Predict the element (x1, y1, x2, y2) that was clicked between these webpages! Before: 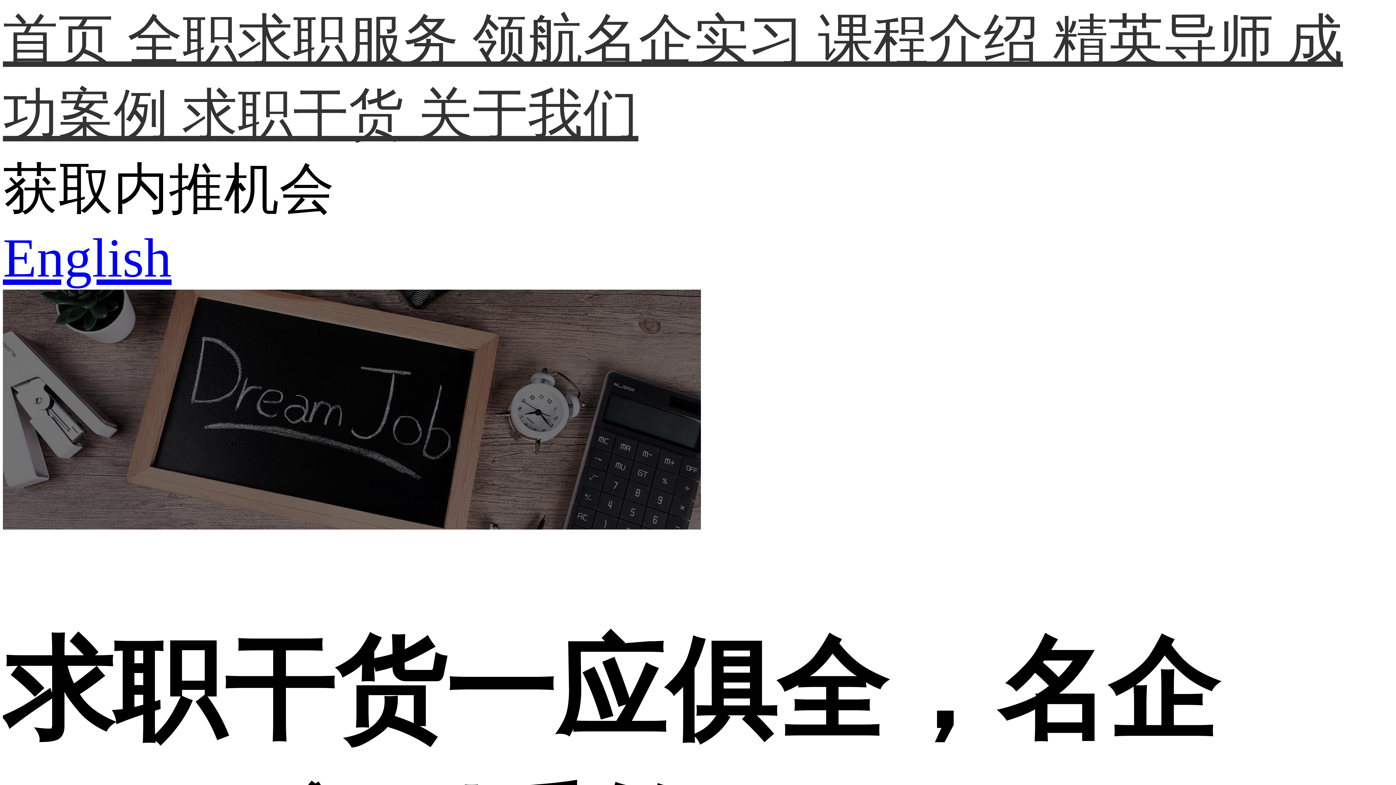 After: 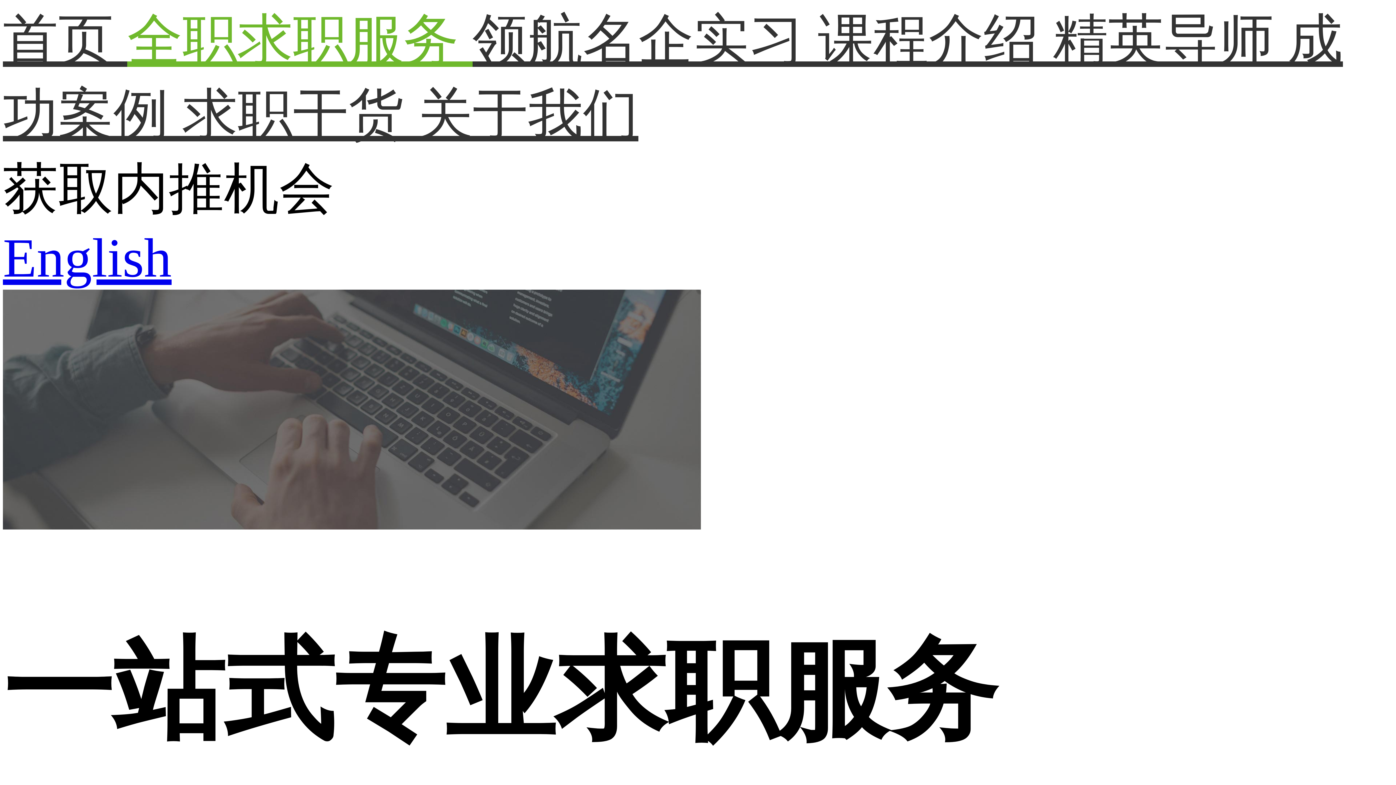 Action: bbox: (127, 9, 472, 70) label: 全职求职服务 